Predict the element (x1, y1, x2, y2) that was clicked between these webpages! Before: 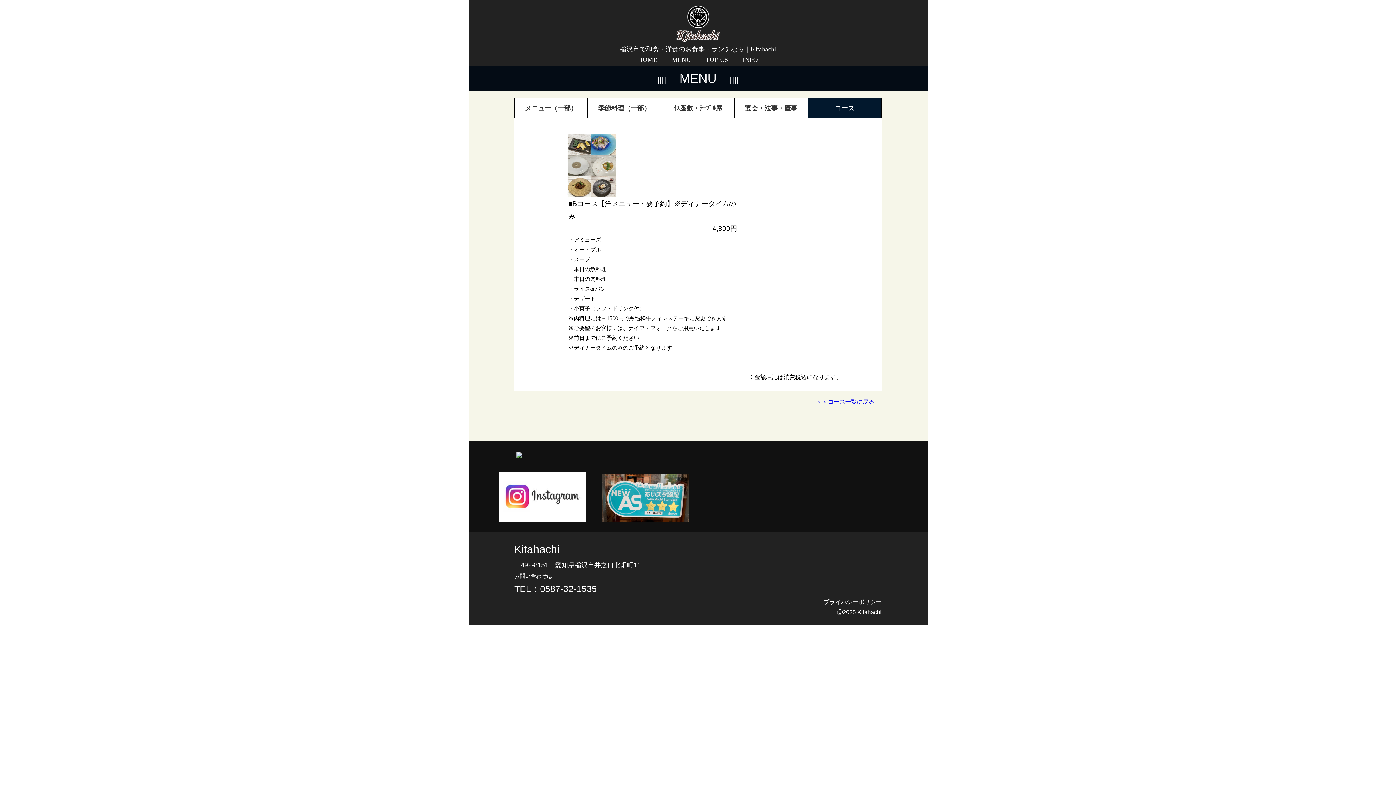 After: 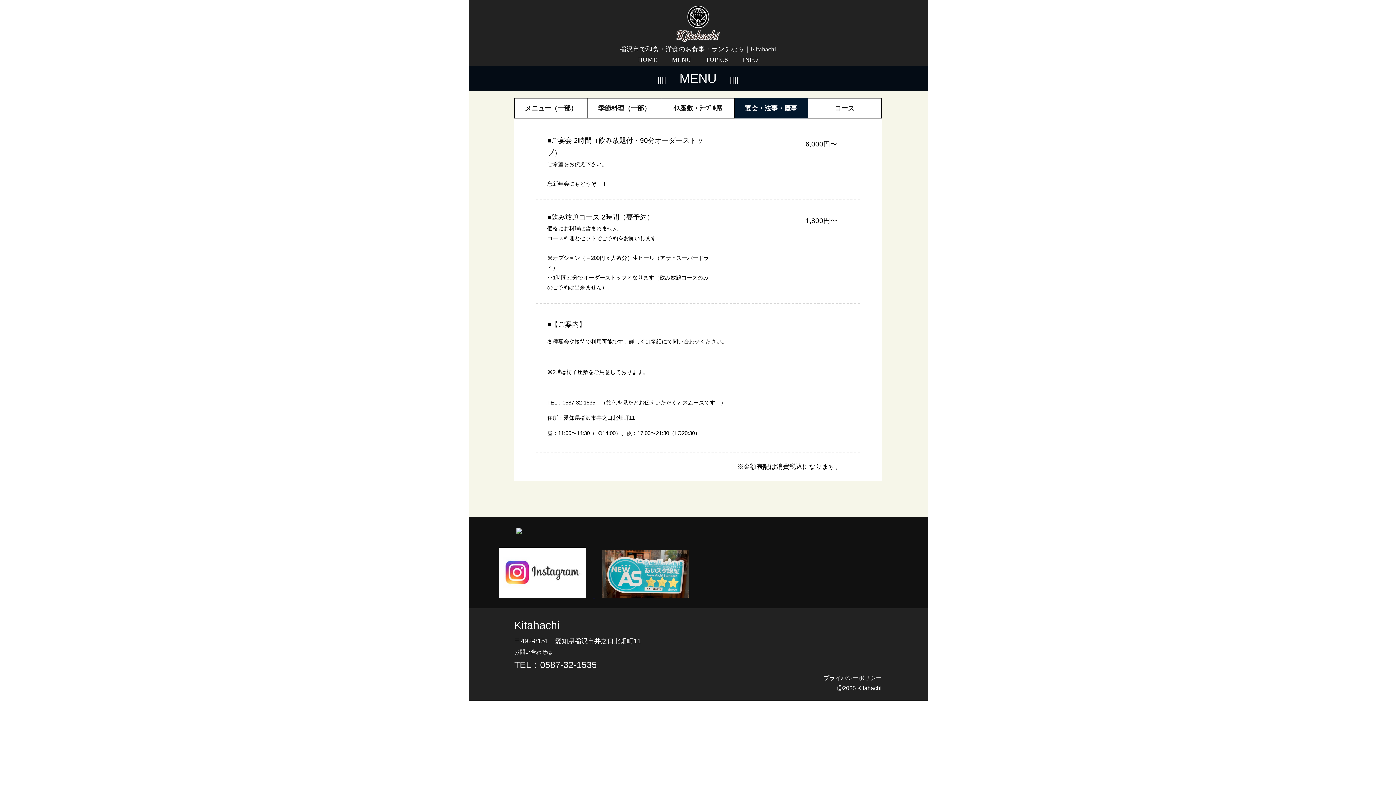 Action: bbox: (734, 105, 807, 111) label: 宴会・法事・慶事